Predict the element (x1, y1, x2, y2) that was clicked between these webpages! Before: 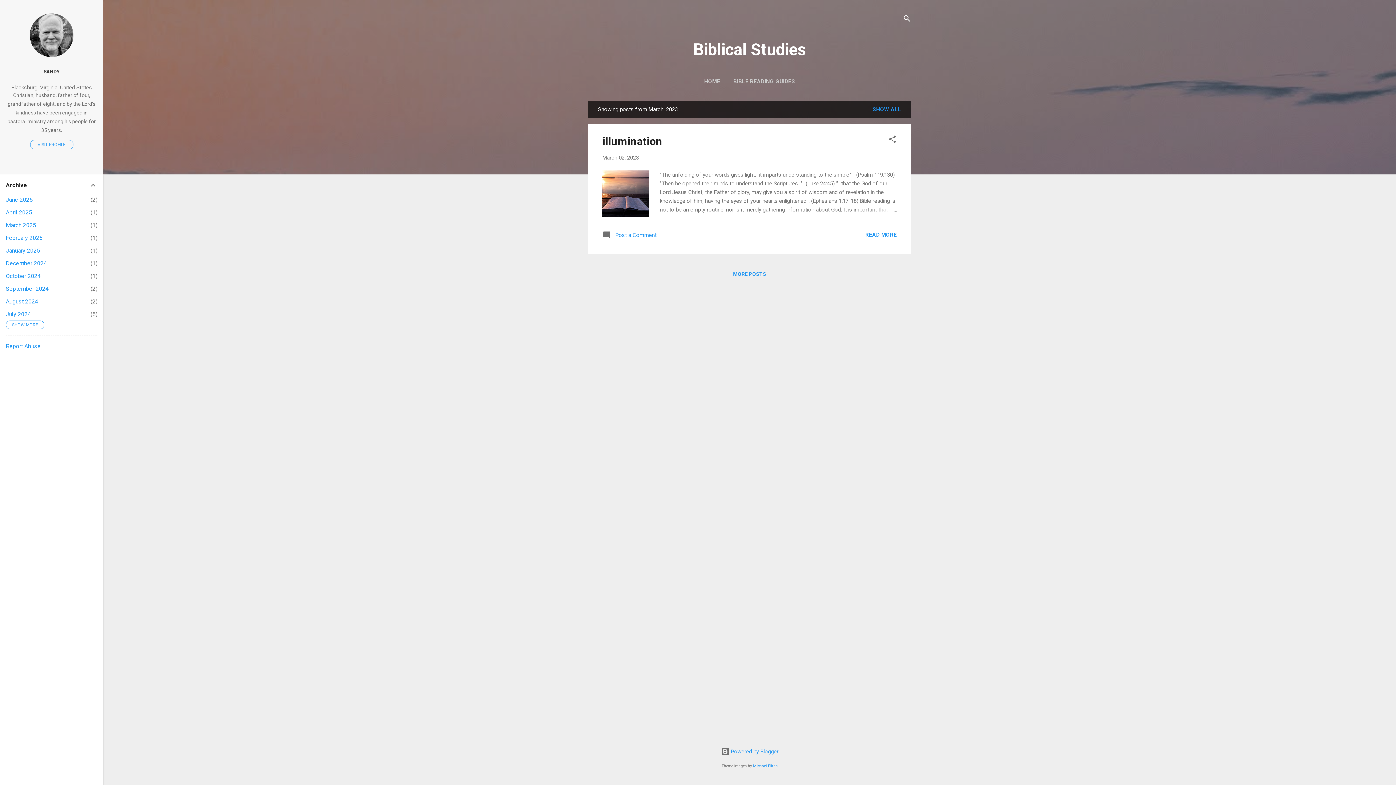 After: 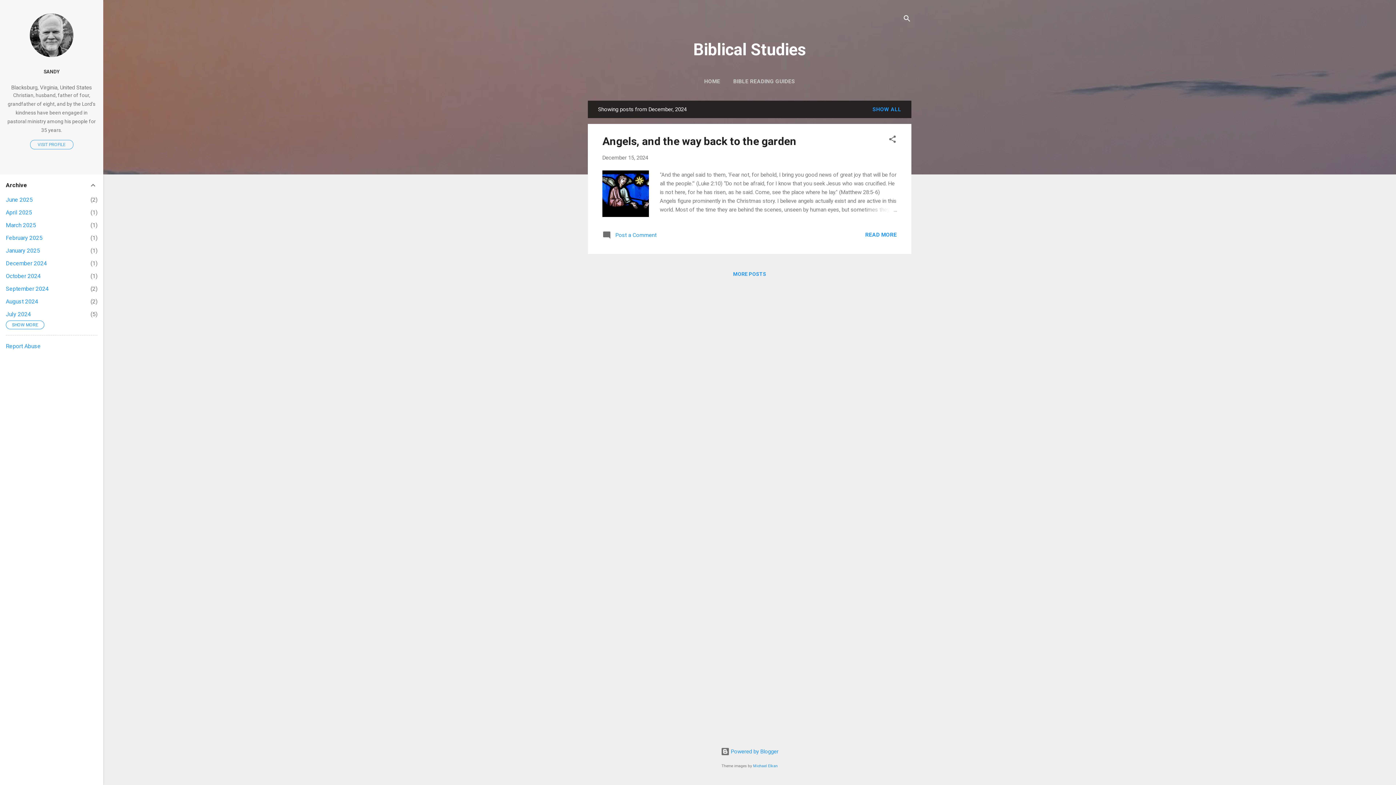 Action: bbox: (5, 260, 46, 266) label: December 2024
1